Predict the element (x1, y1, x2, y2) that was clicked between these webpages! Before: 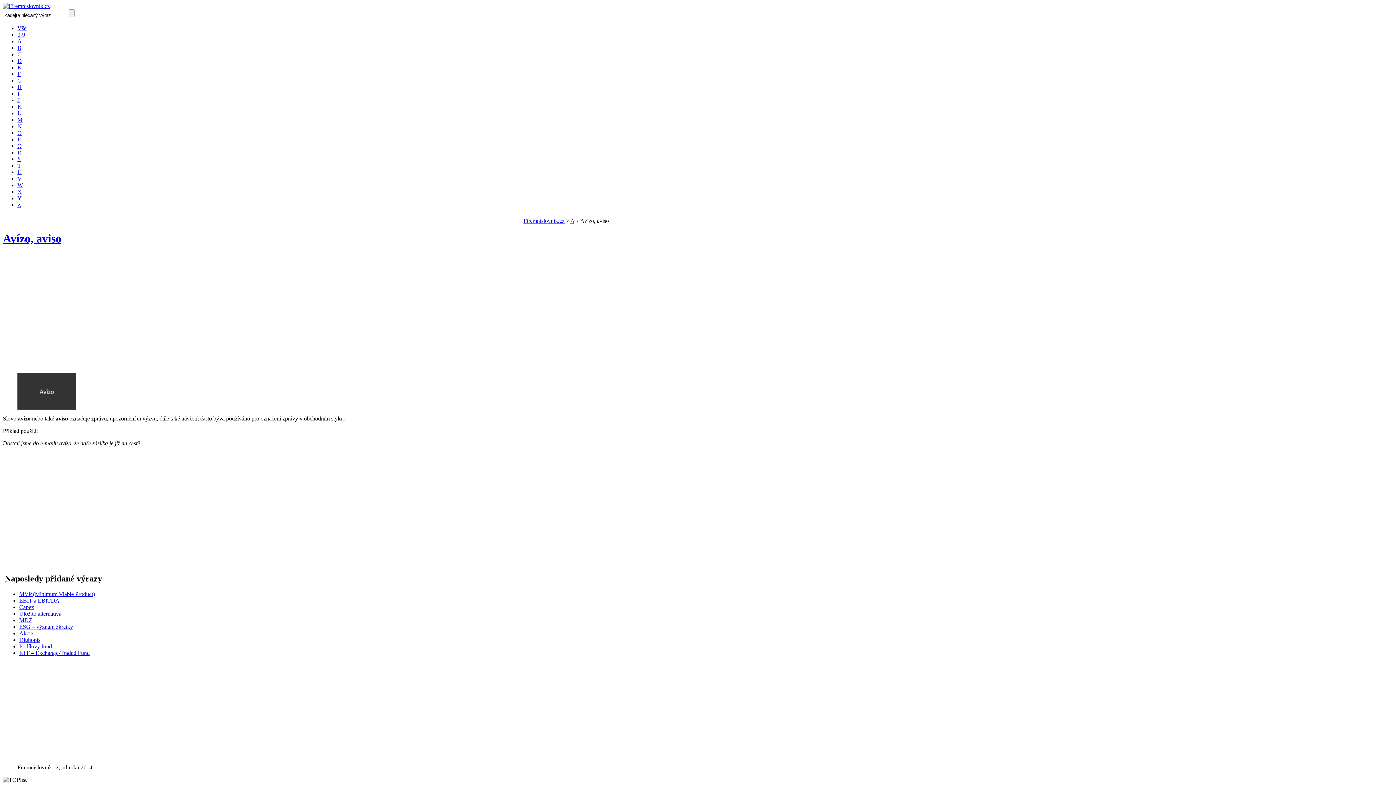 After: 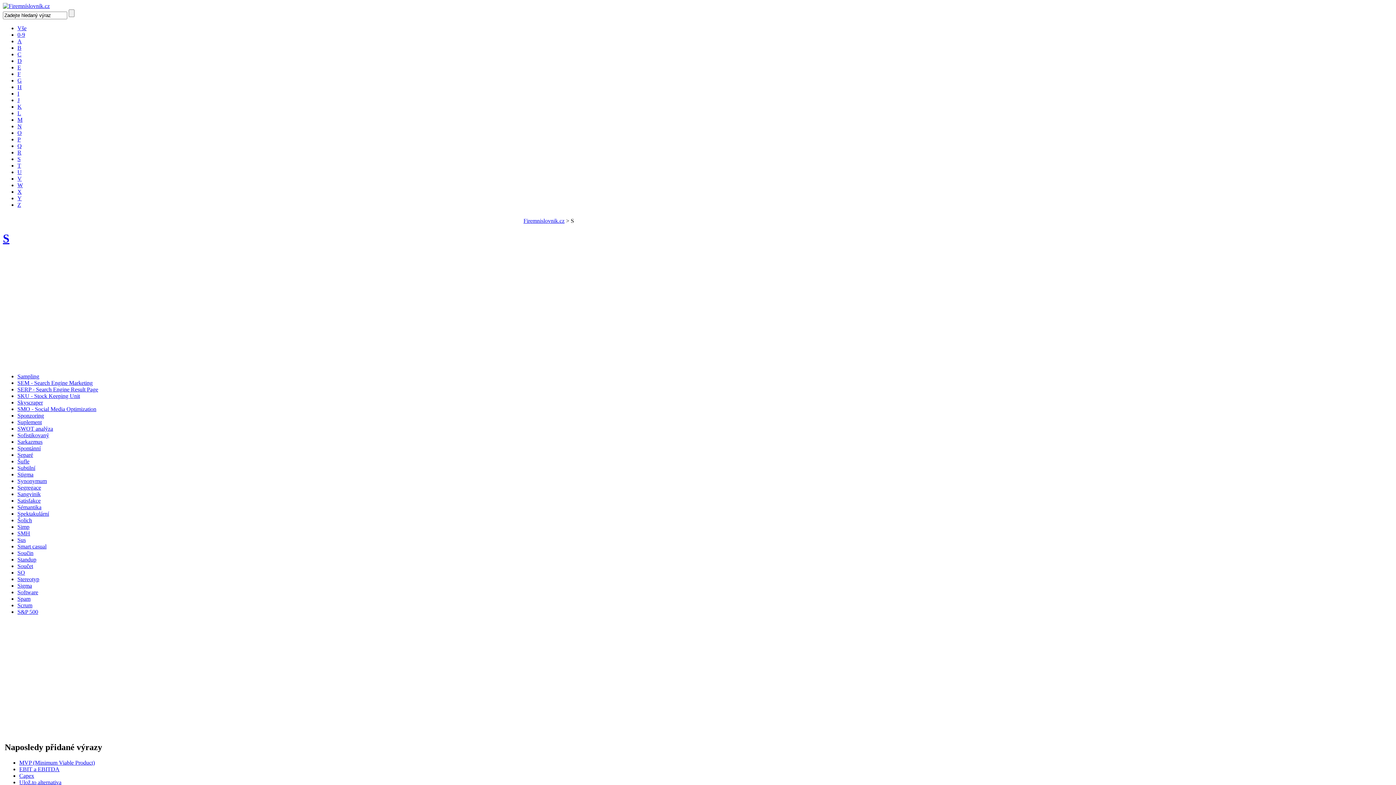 Action: label: S bbox: (17, 156, 20, 162)